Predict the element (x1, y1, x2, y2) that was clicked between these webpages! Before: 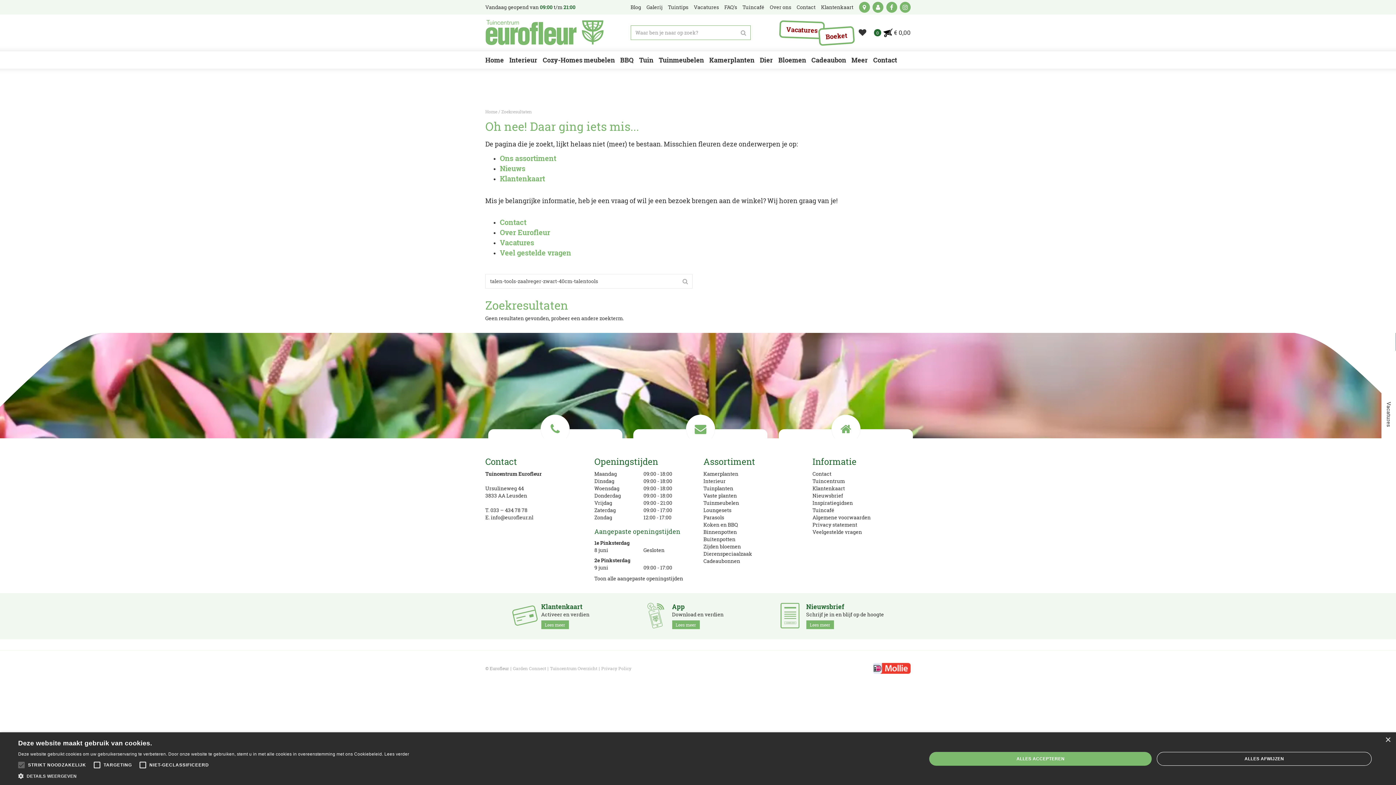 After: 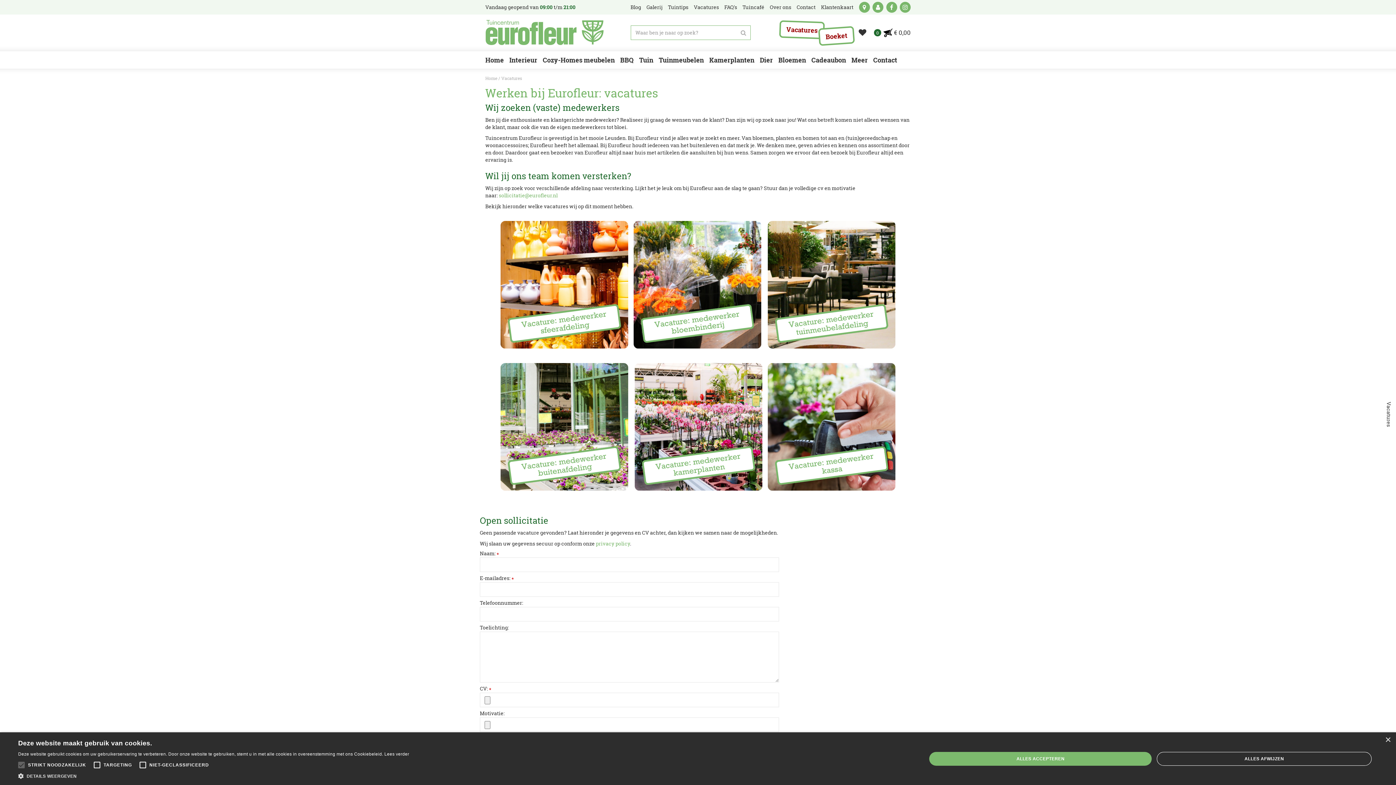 Action: label: Vacatures bbox: (500, 237, 534, 247)